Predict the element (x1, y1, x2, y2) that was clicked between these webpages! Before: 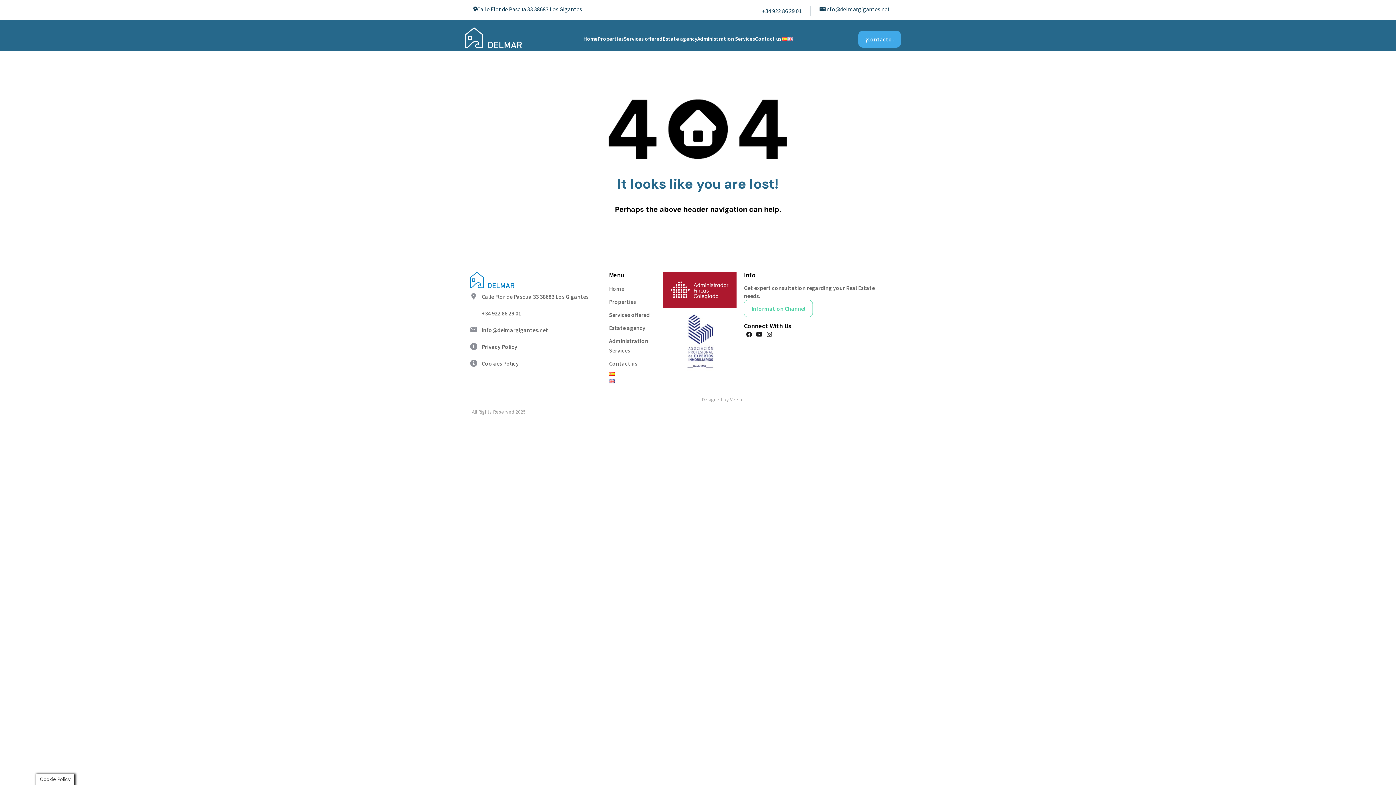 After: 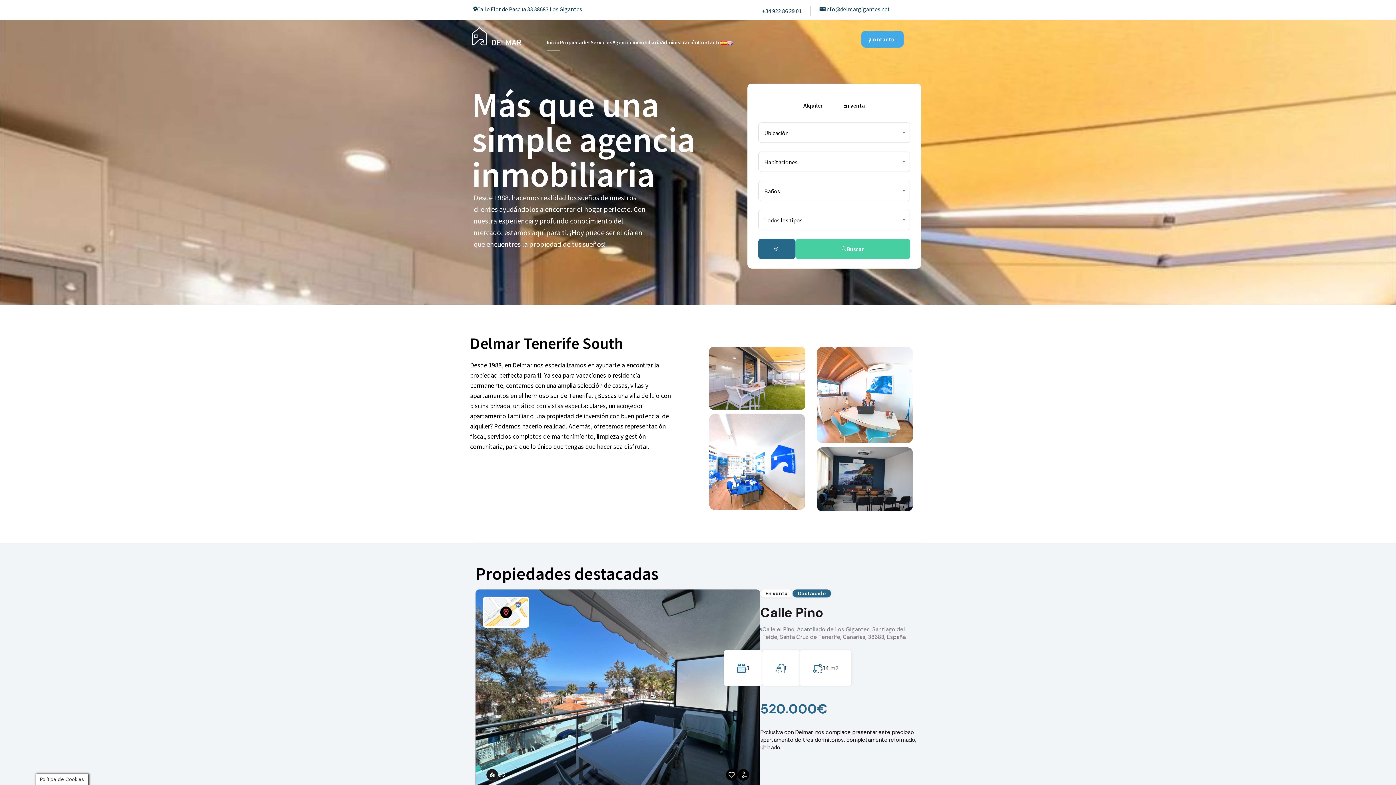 Action: bbox: (781, 33, 787, 44)